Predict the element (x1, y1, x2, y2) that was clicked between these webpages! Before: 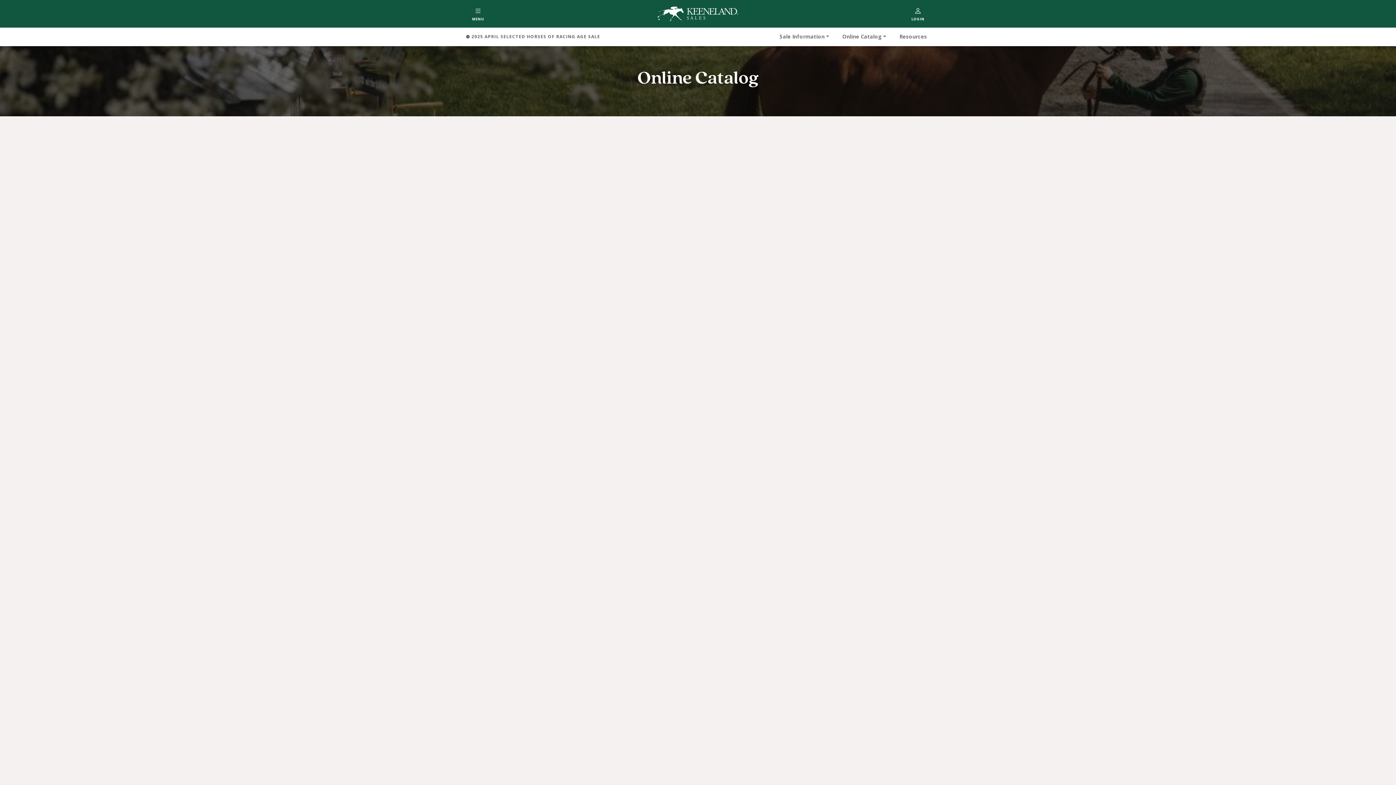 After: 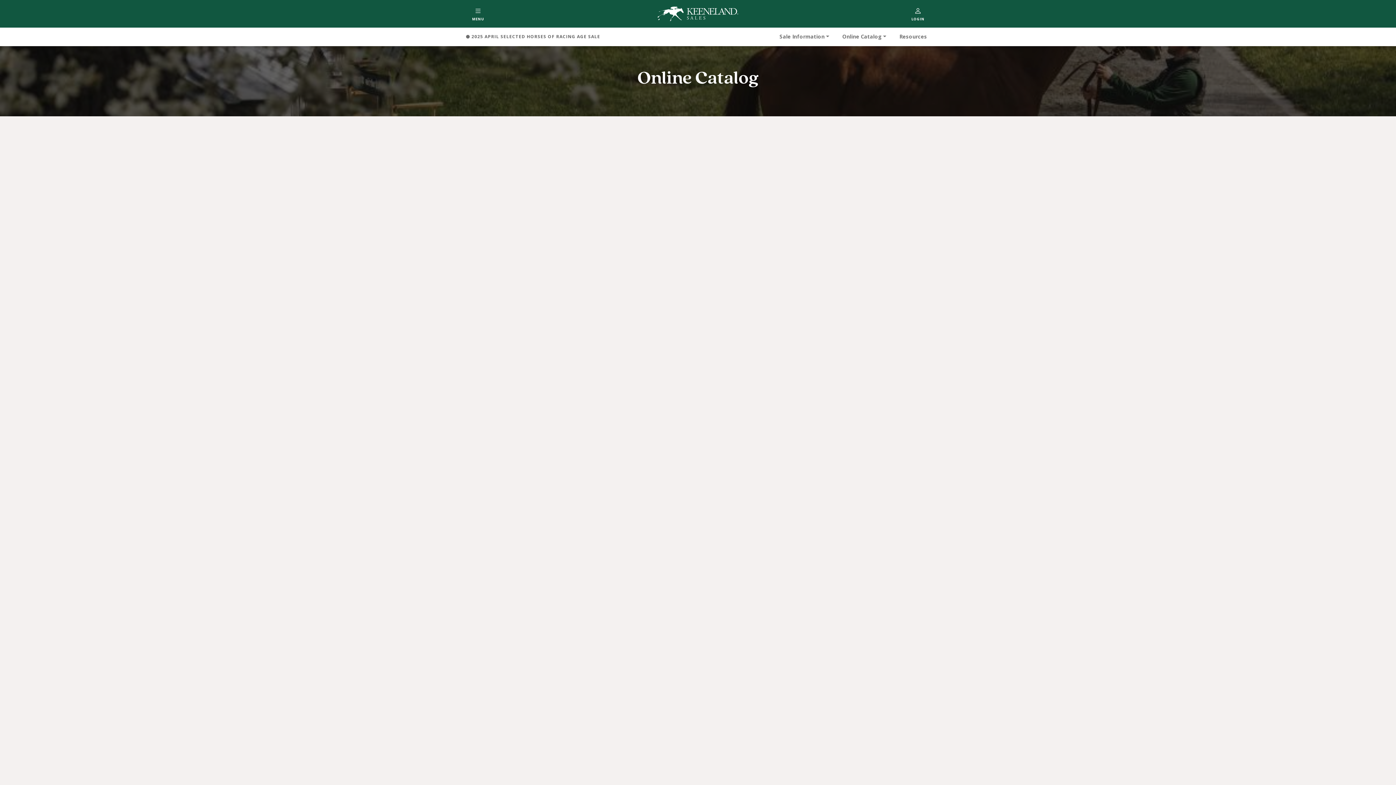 Action: label: MENU bbox: (462, 0, 493, 27)